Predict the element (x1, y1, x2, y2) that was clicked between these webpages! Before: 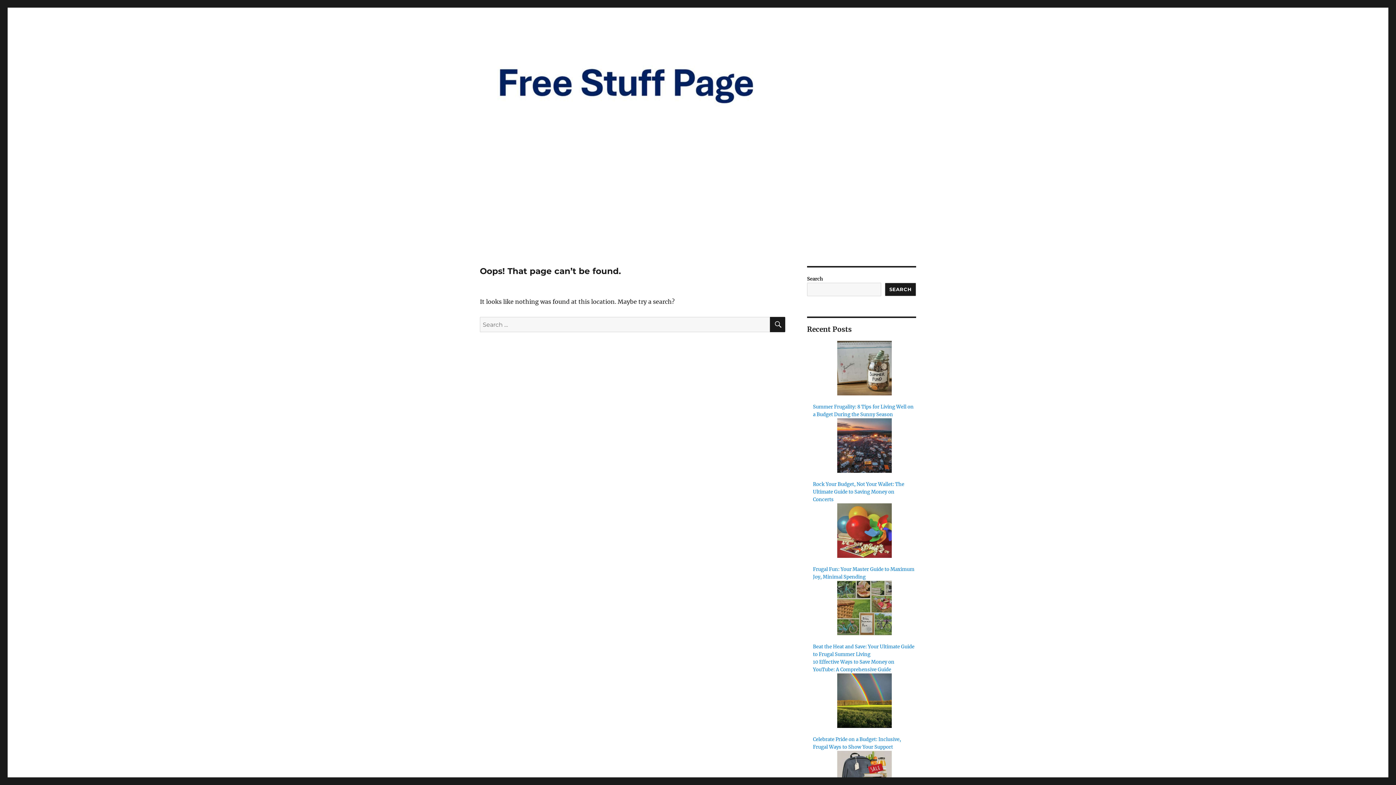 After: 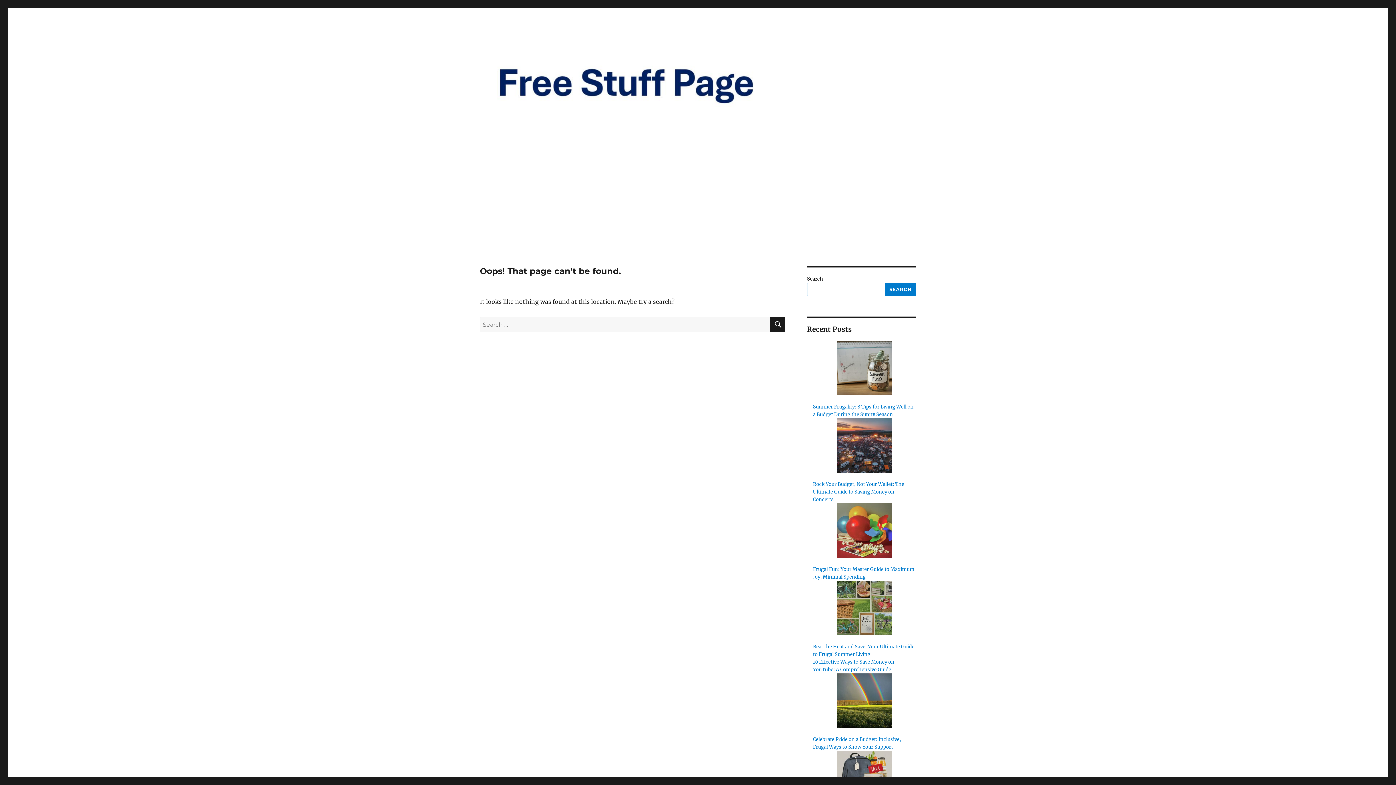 Action: bbox: (885, 282, 916, 296) label: Search